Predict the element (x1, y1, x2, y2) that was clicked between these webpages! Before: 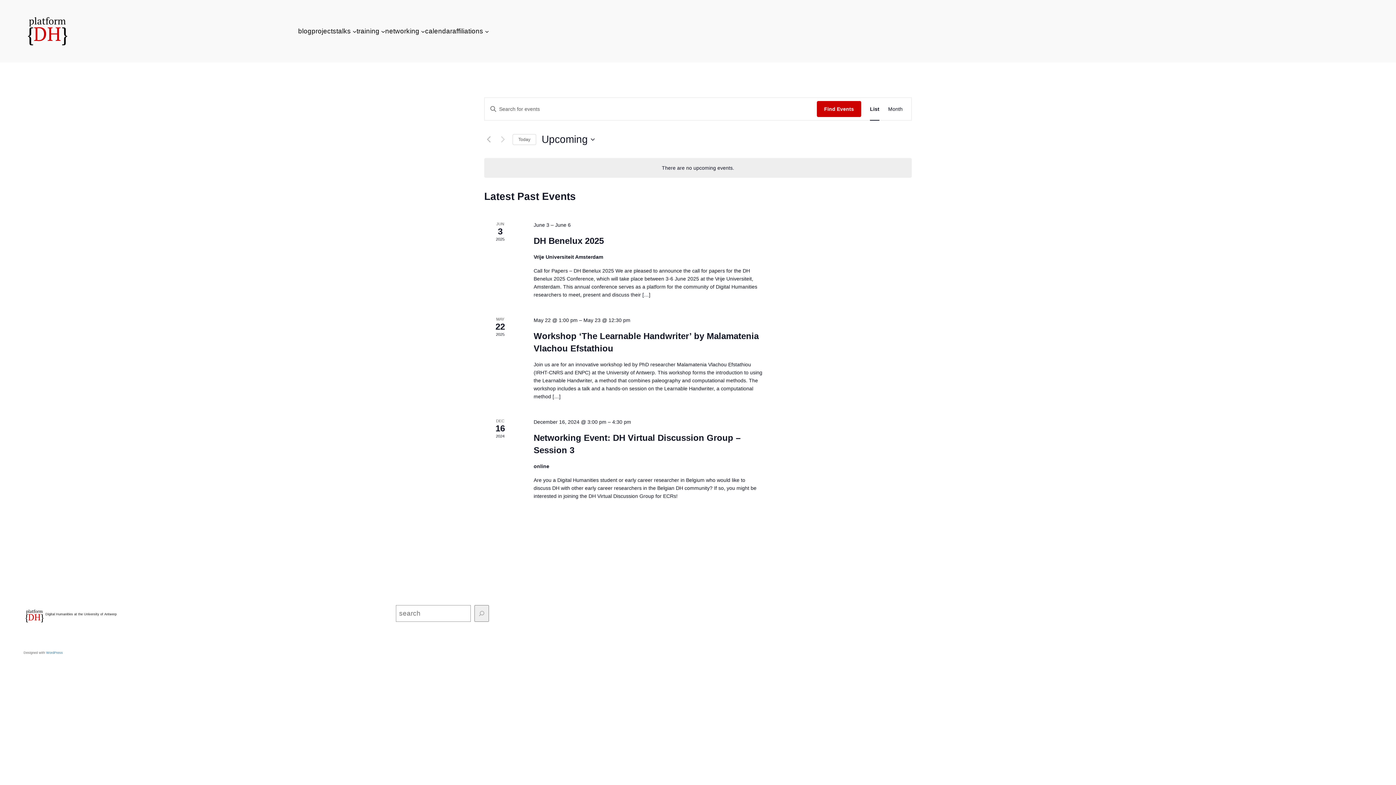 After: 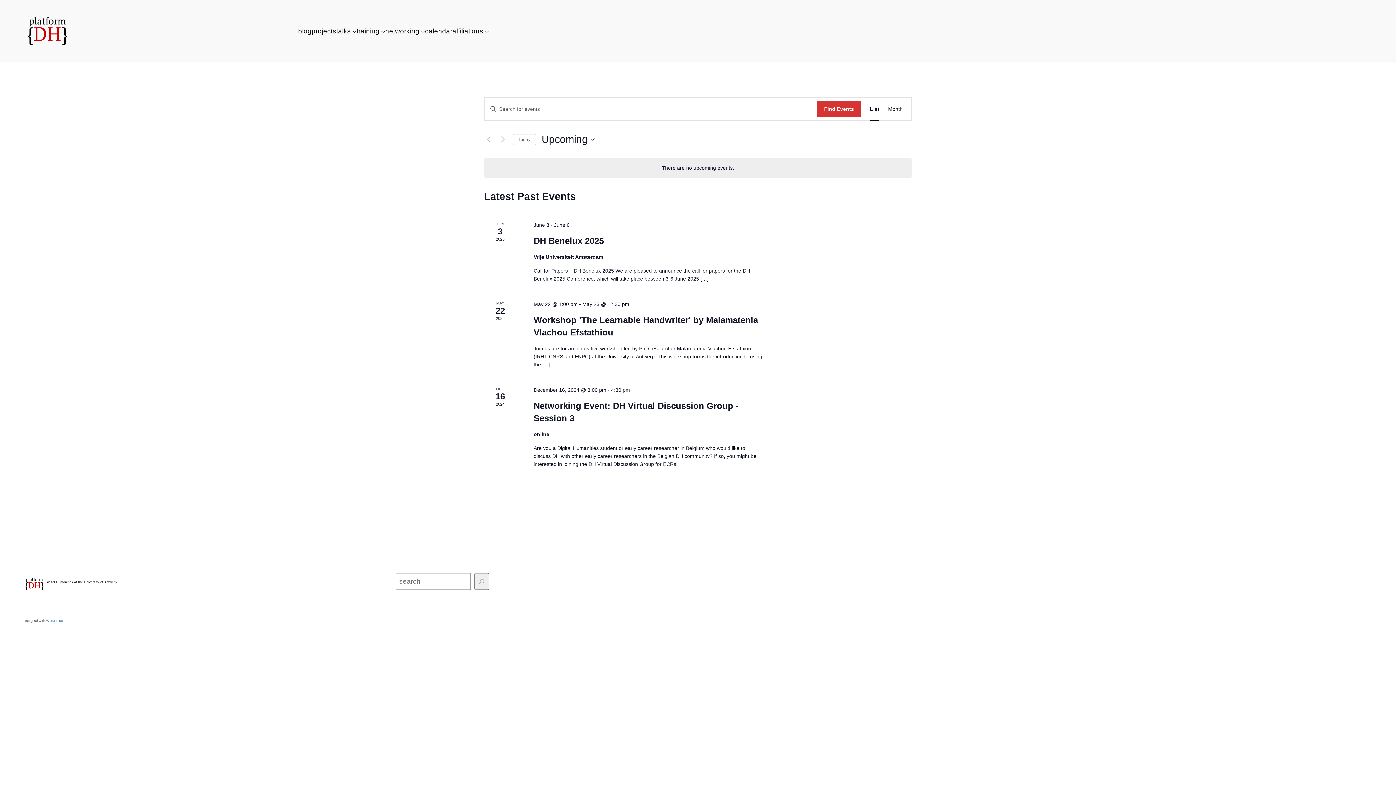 Action: label: Find Events bbox: (817, 101, 861, 117)